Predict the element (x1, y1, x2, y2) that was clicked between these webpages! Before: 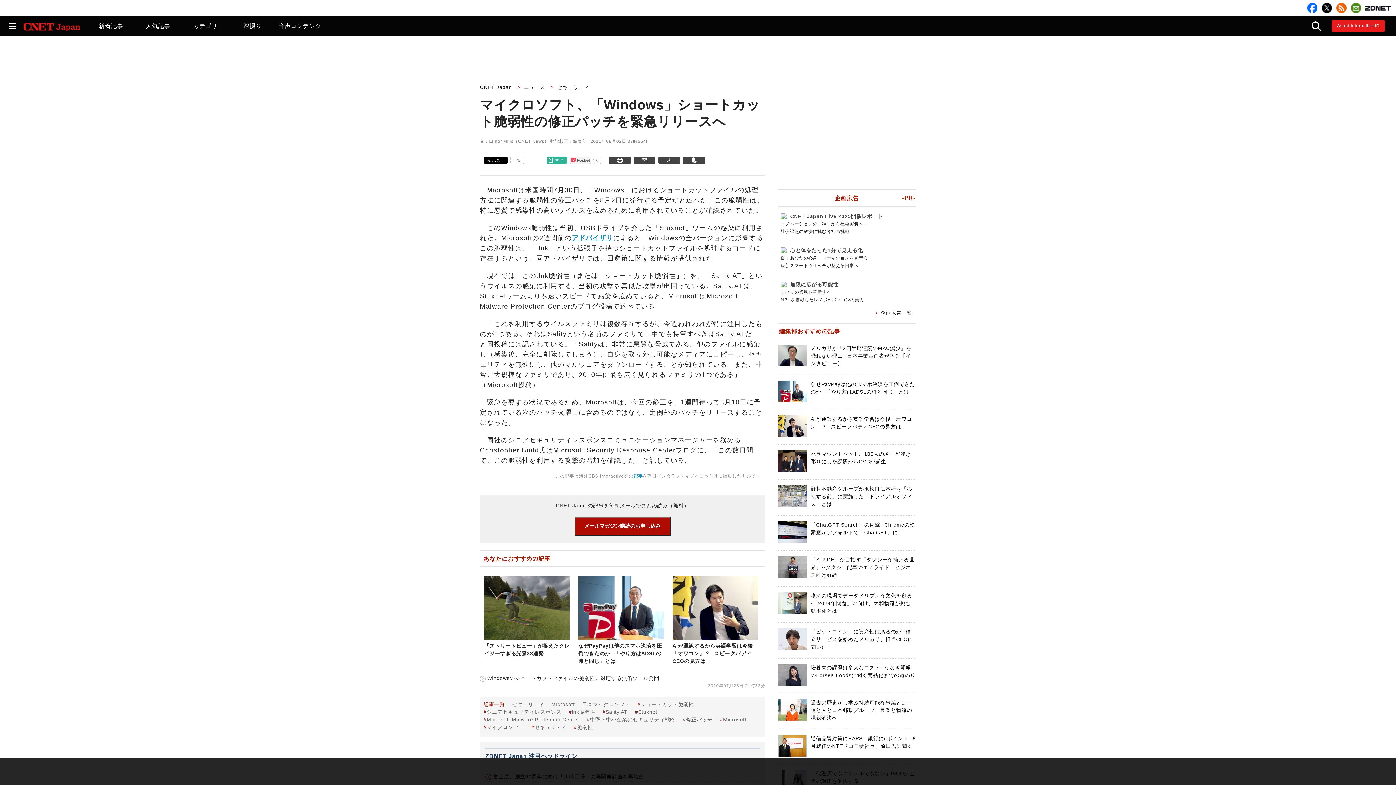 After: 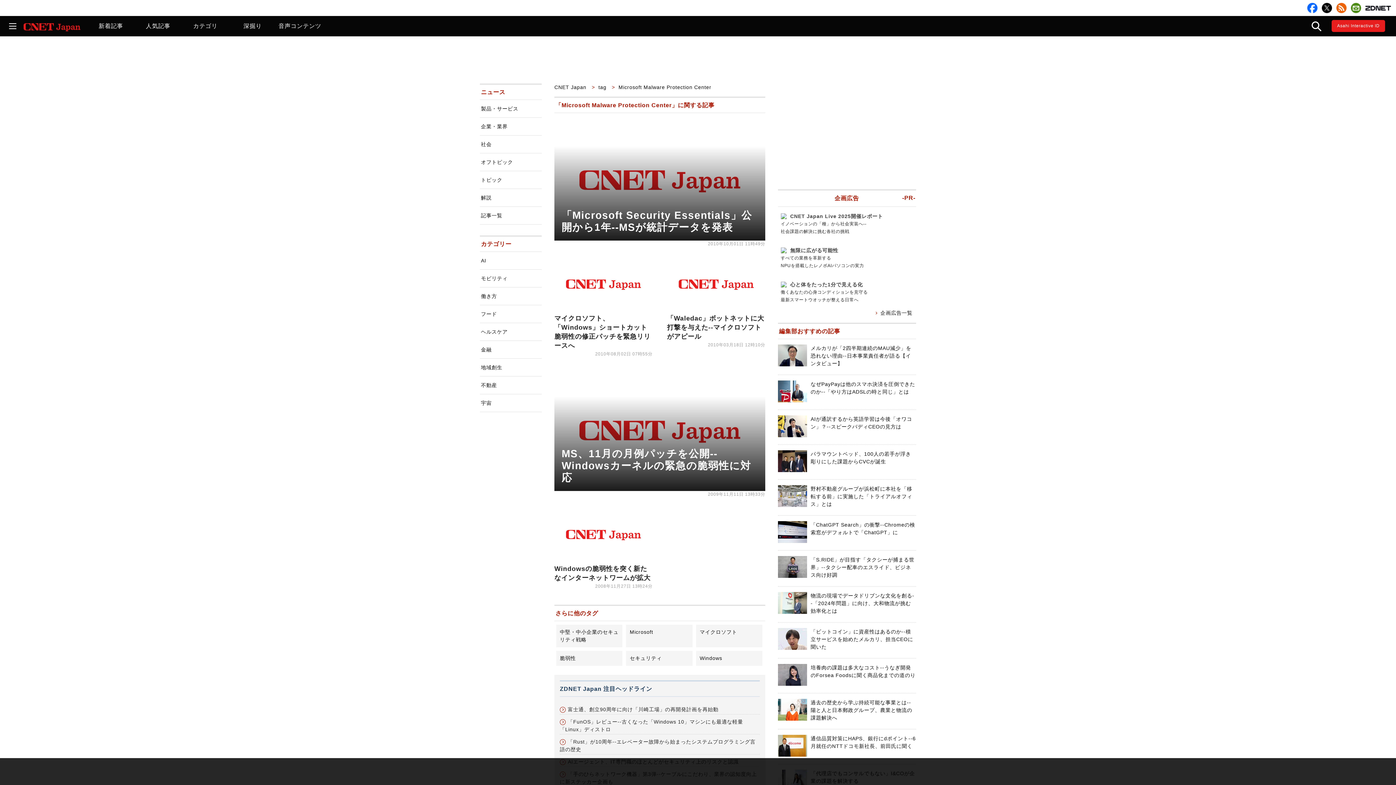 Action: bbox: (486, 717, 579, 722) label: Microsoft Malware Protection Center